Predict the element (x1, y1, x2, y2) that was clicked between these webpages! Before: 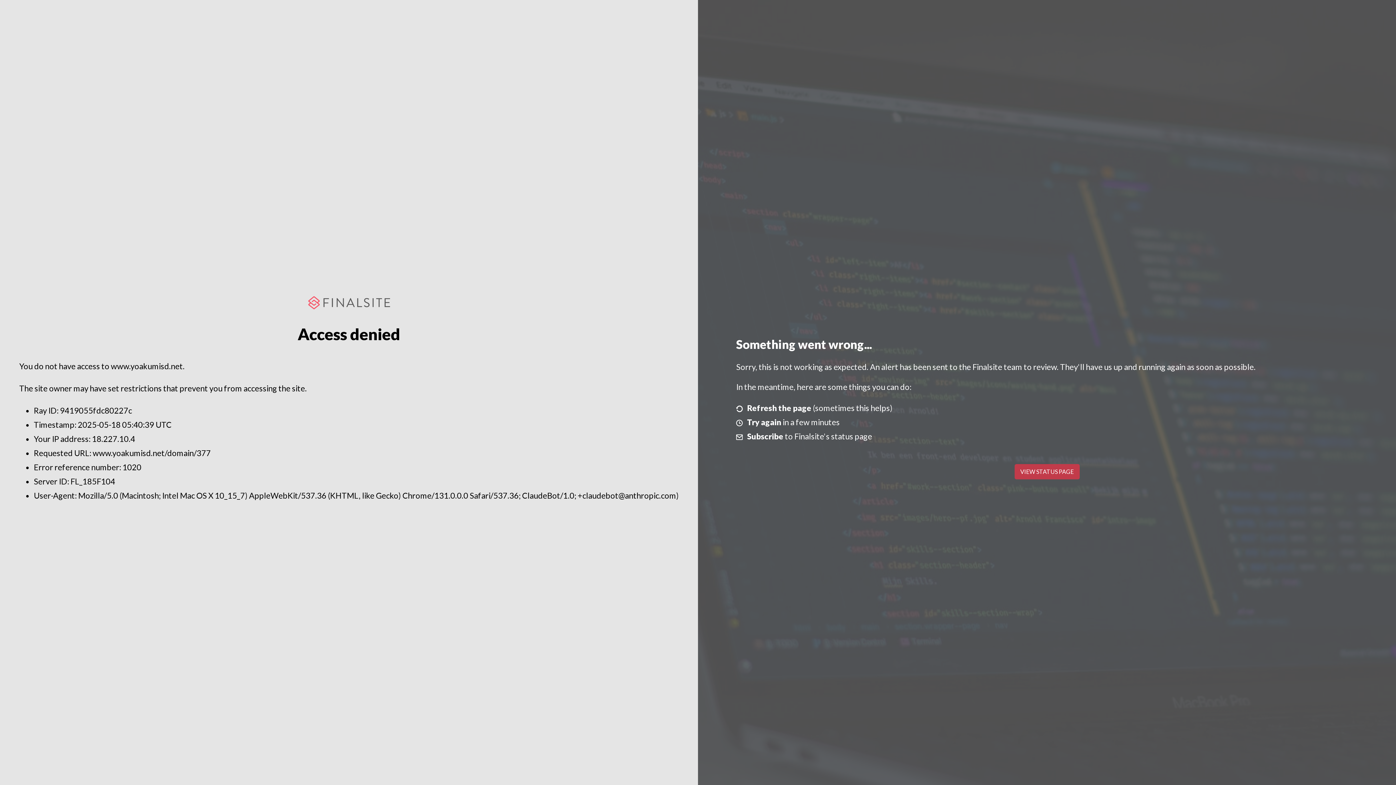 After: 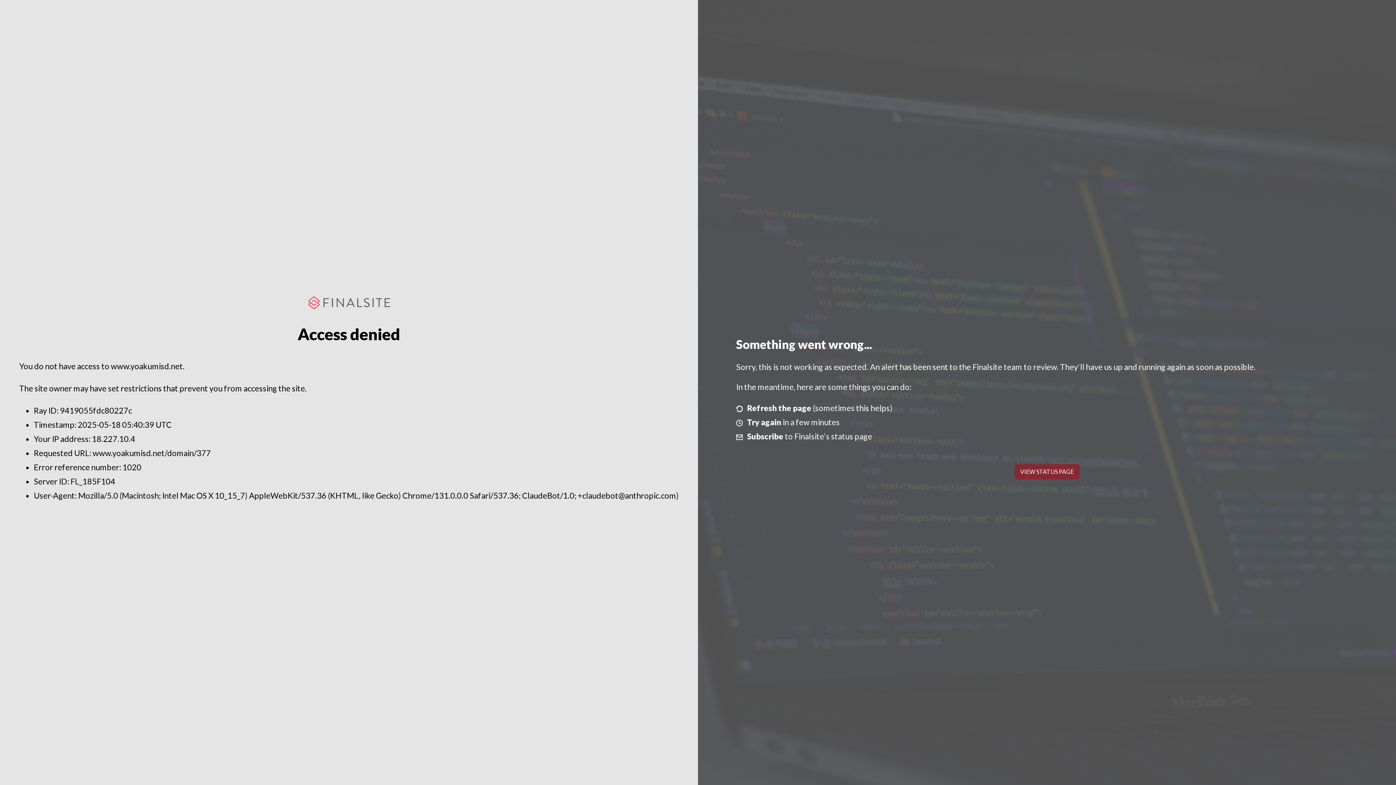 Action: bbox: (1014, 464, 1079, 479) label: VIEW STATUS PAGE